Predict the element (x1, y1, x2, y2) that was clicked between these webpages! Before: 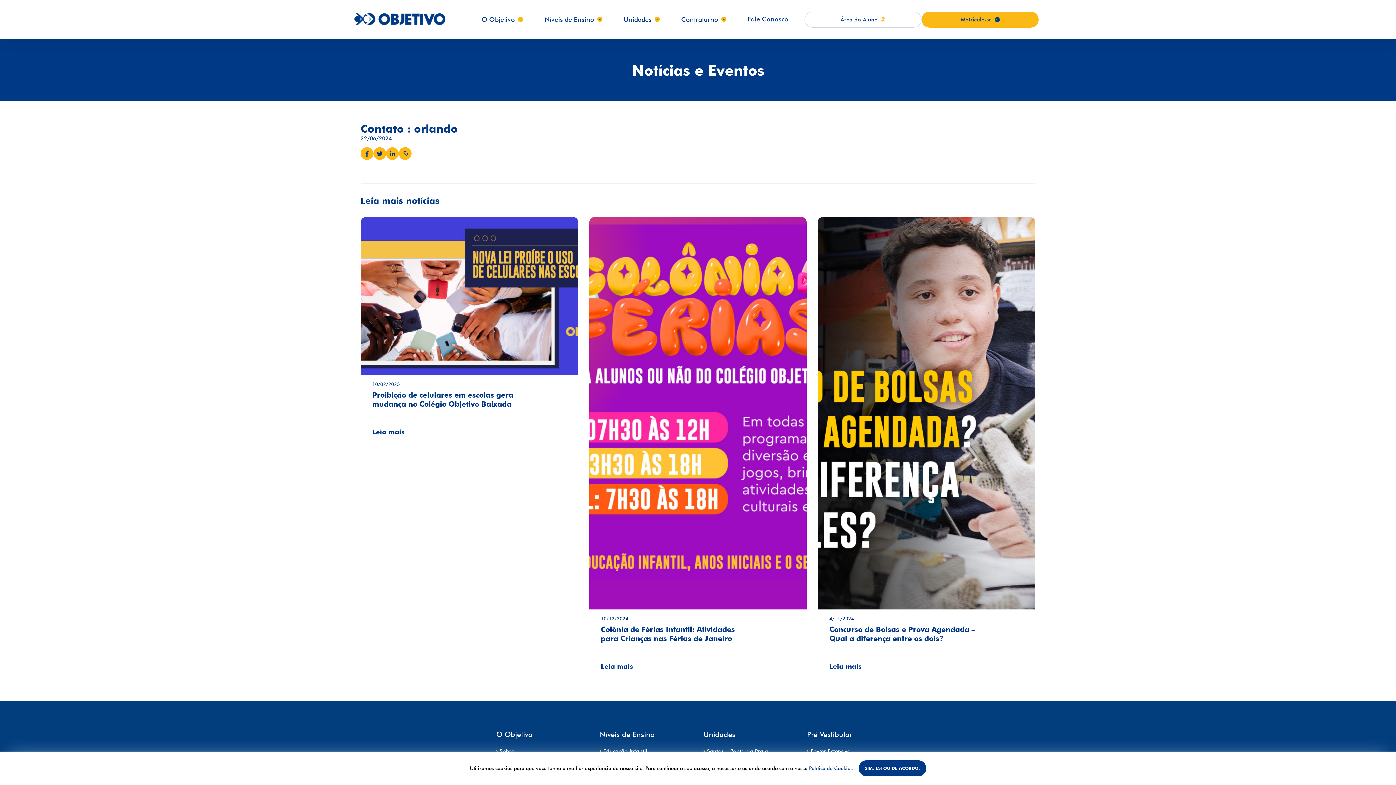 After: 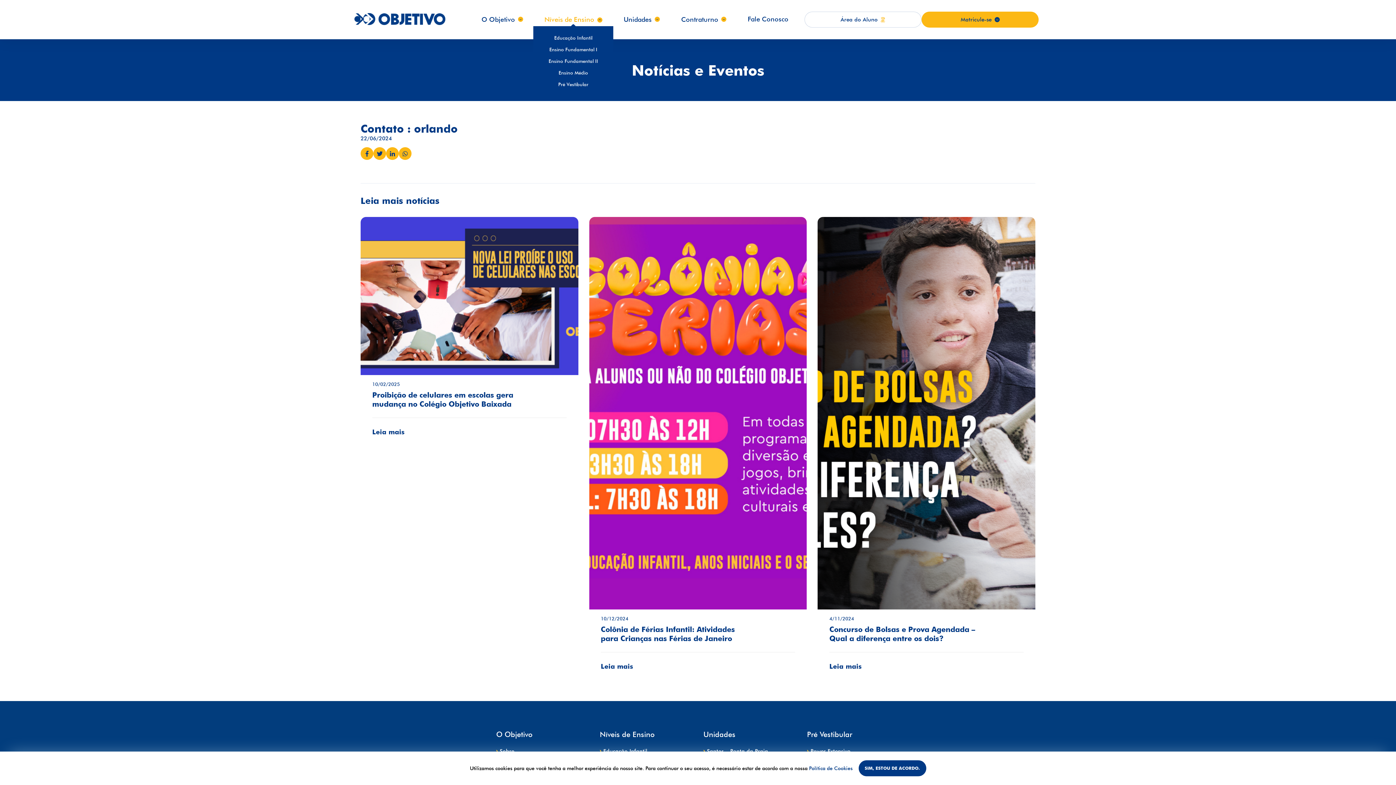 Action: bbox: (544, 15, 602, 24) label: Níveis de Ensino